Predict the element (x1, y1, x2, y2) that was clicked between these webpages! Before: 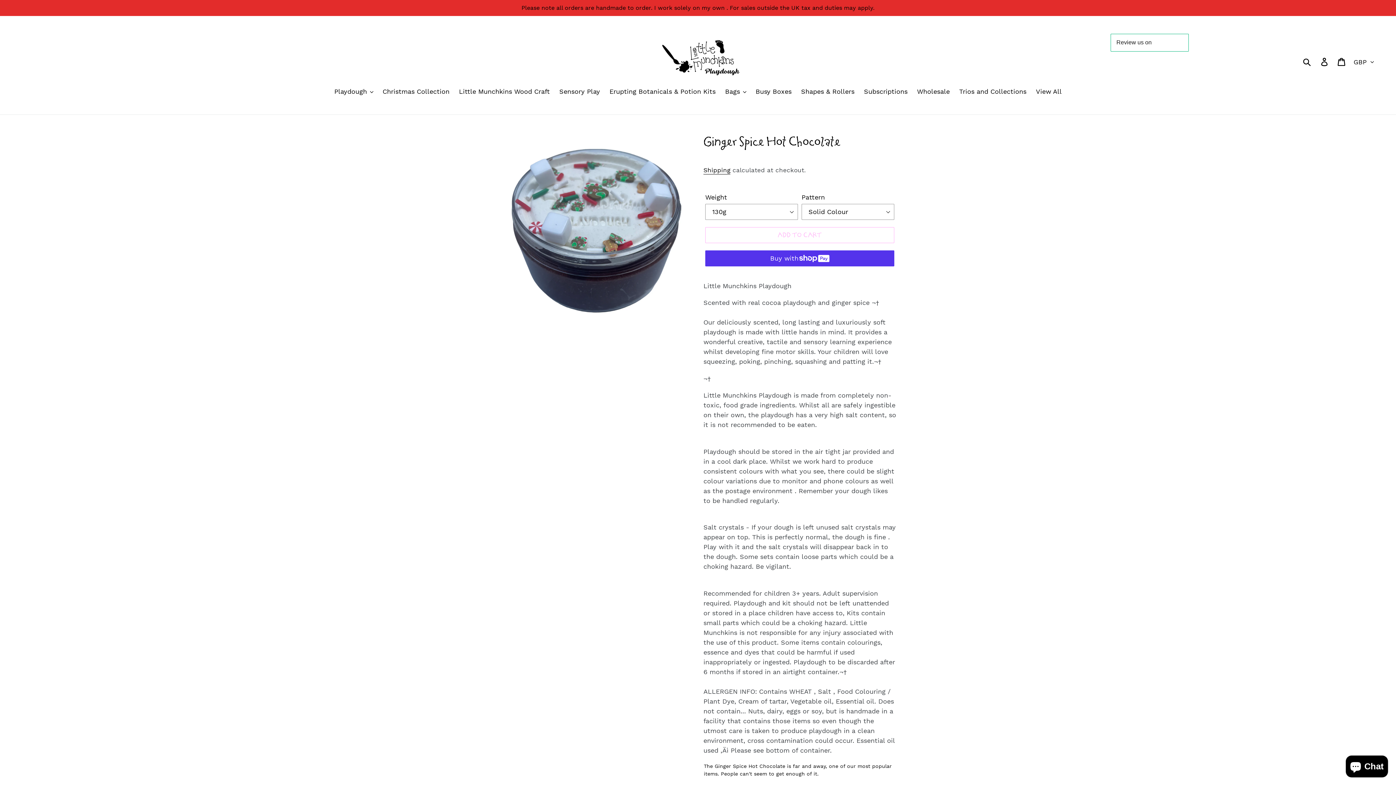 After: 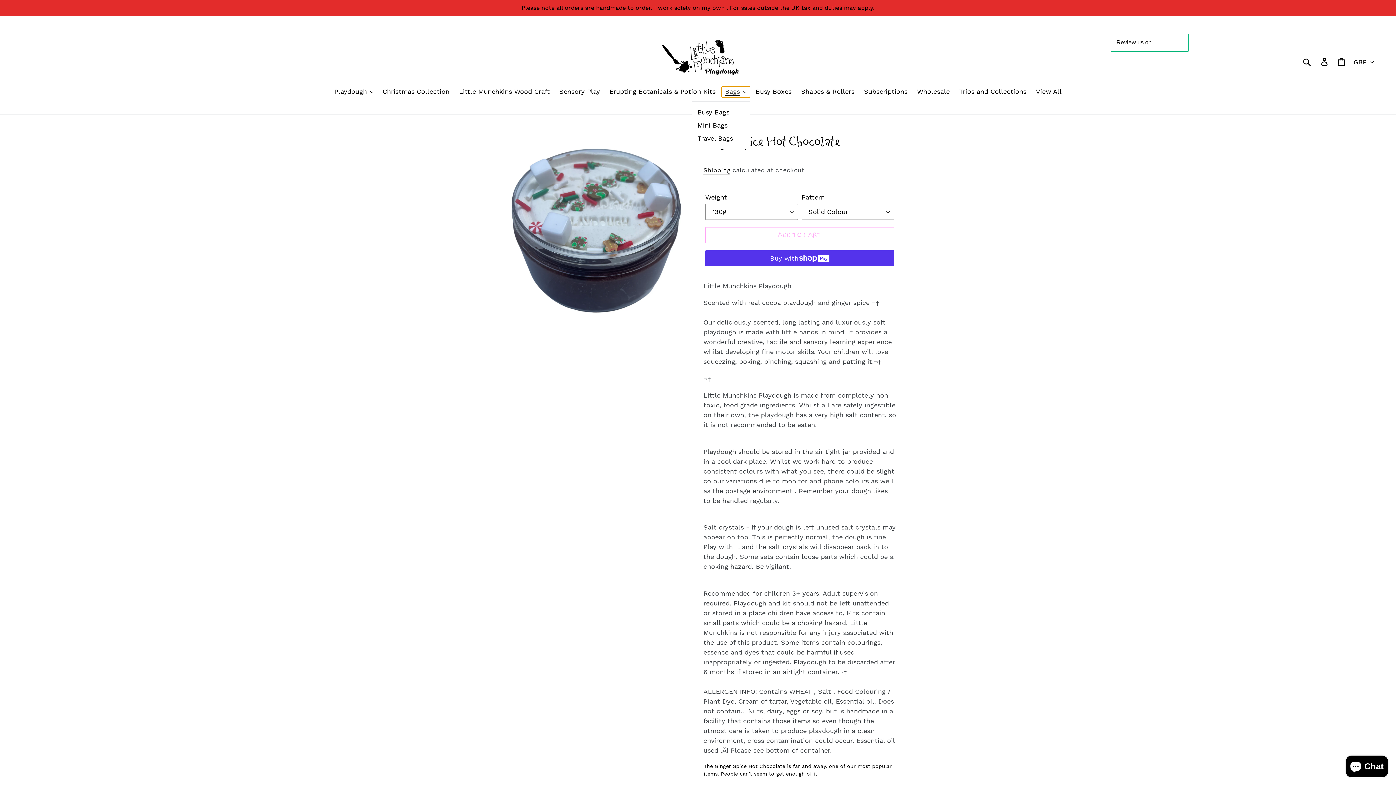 Action: label: Bags bbox: (721, 86, 750, 97)